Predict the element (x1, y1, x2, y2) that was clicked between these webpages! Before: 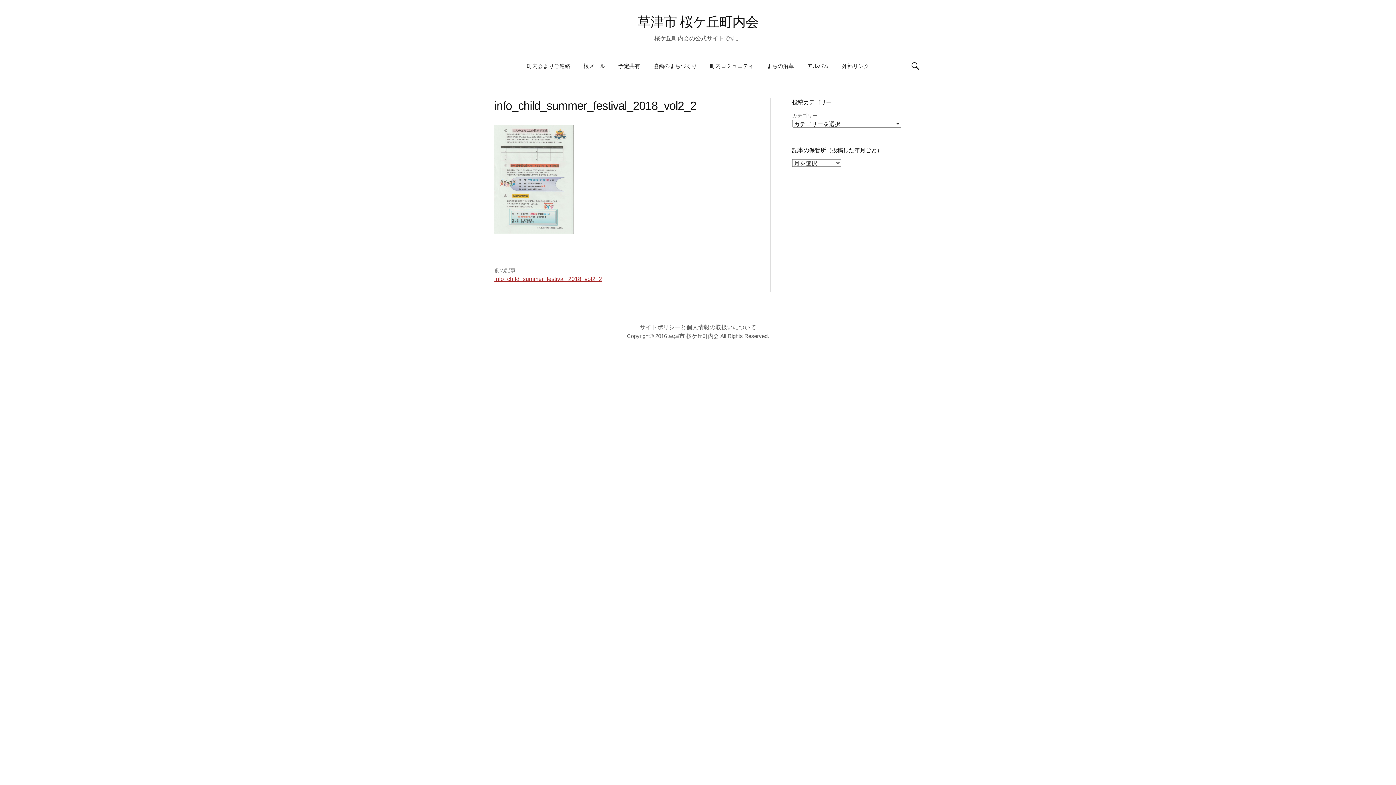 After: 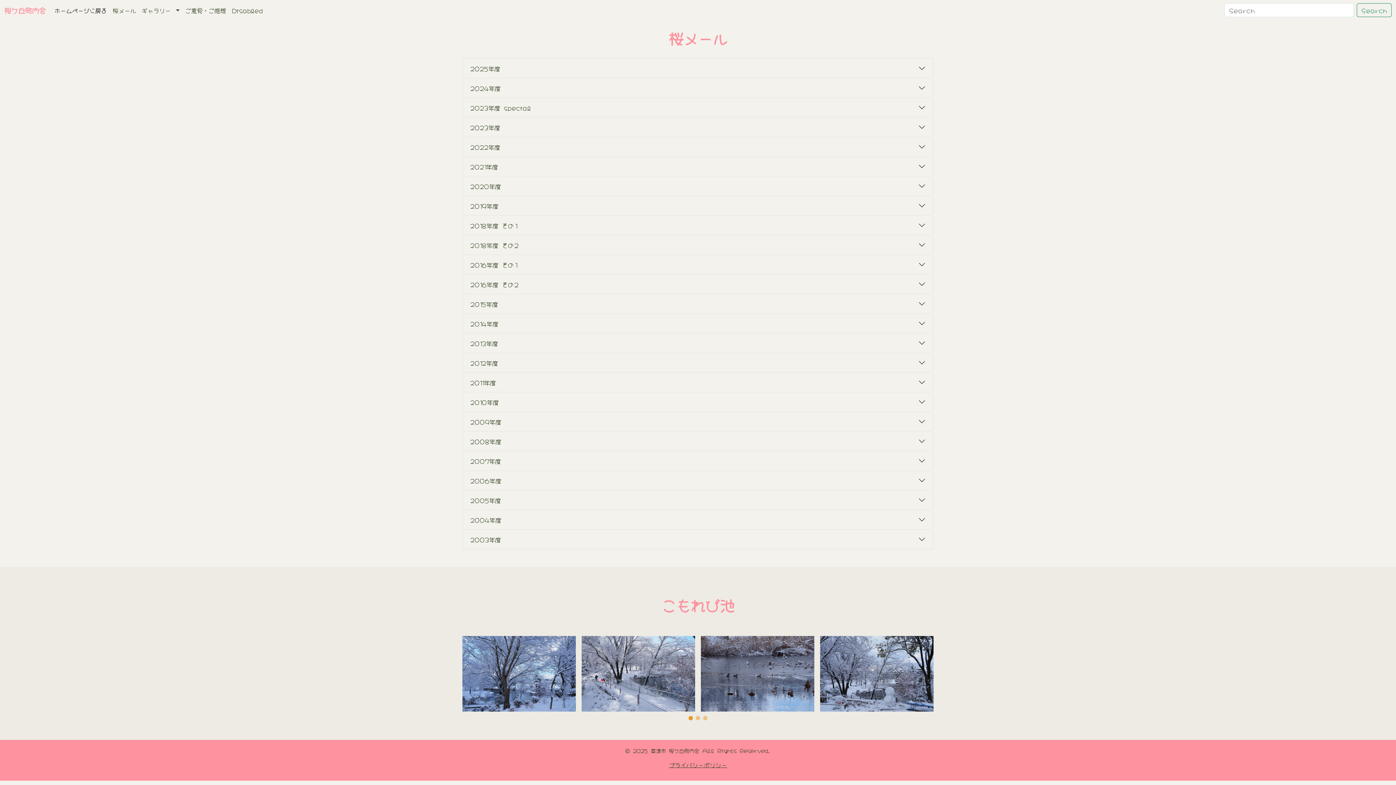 Action: label: 桜メール bbox: (577, 56, 612, 76)